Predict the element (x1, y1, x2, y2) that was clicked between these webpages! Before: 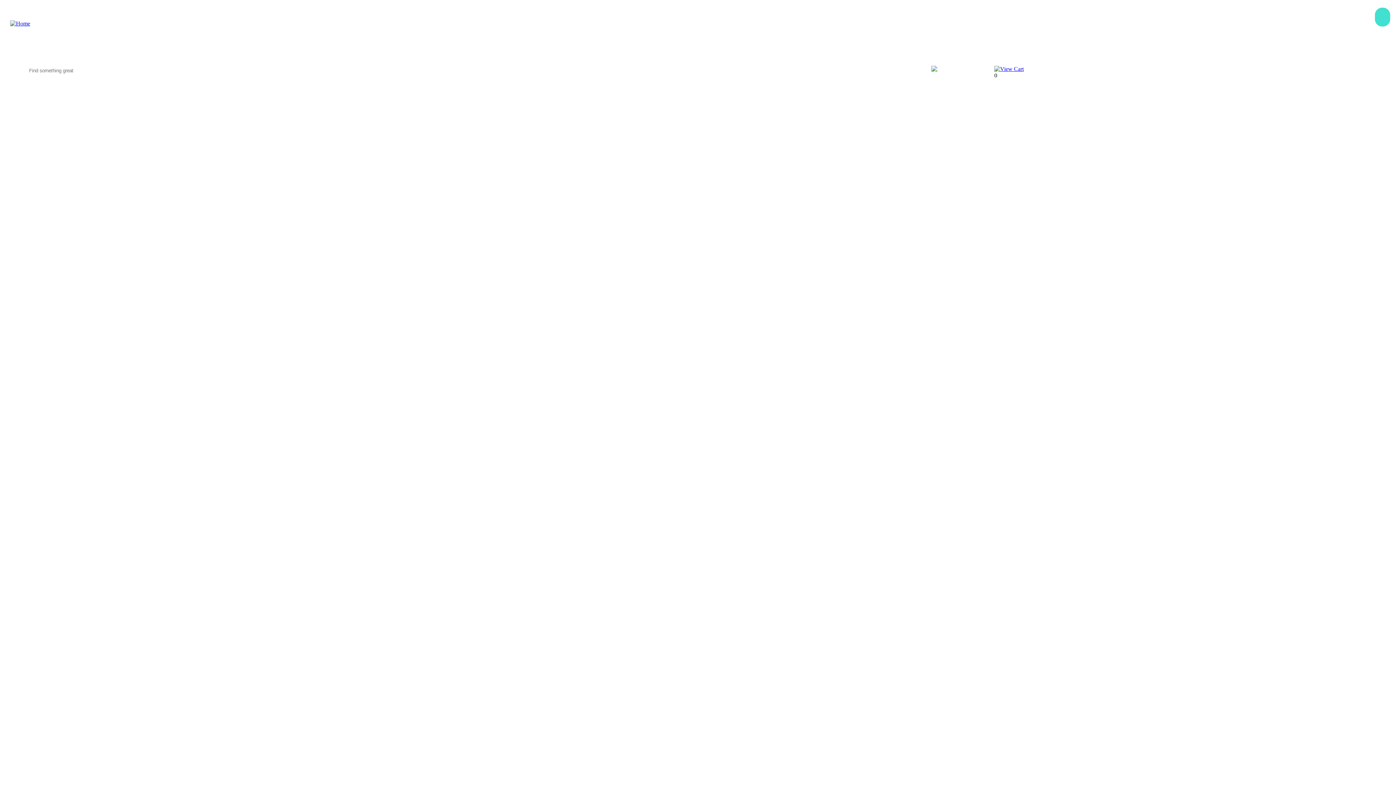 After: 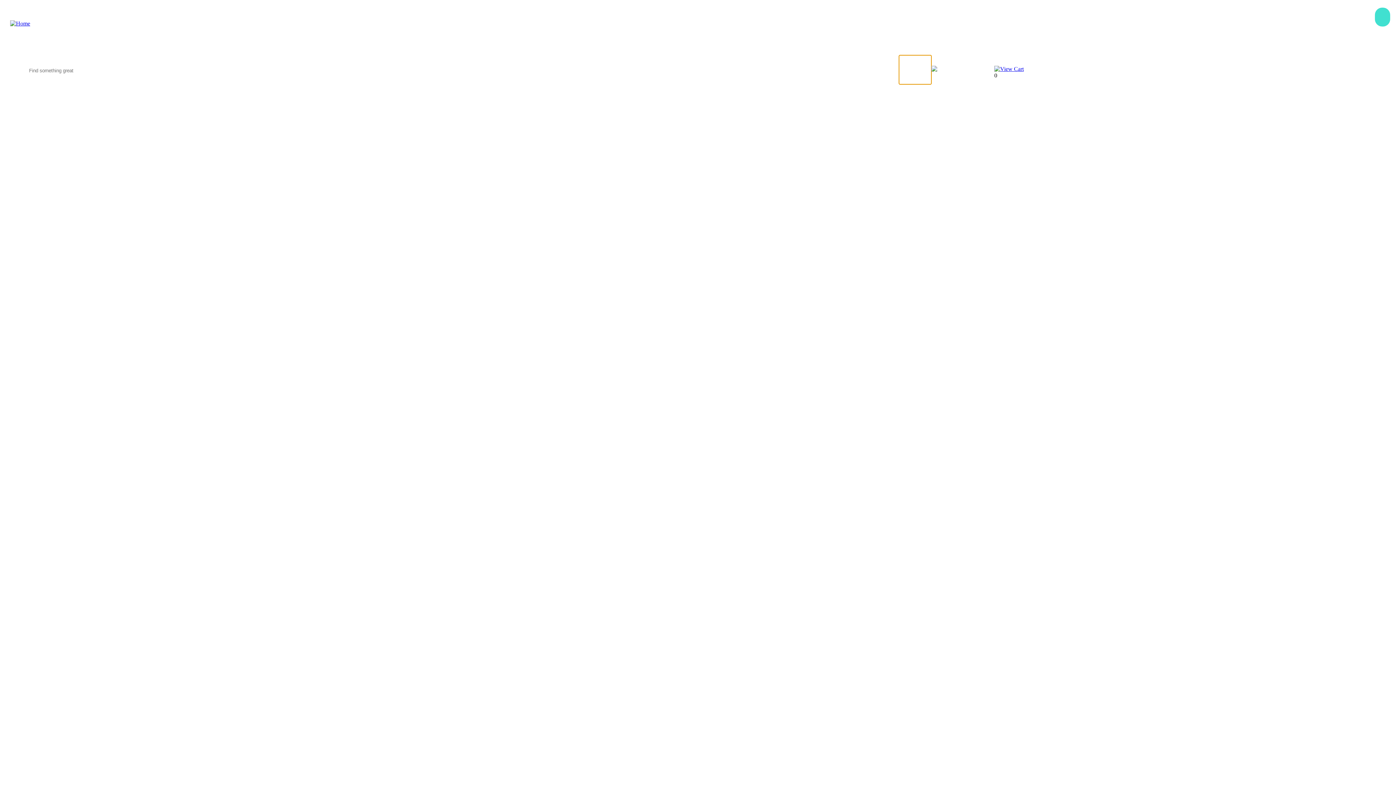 Action: label: My Orders bbox: (899, 62, 931, 75)